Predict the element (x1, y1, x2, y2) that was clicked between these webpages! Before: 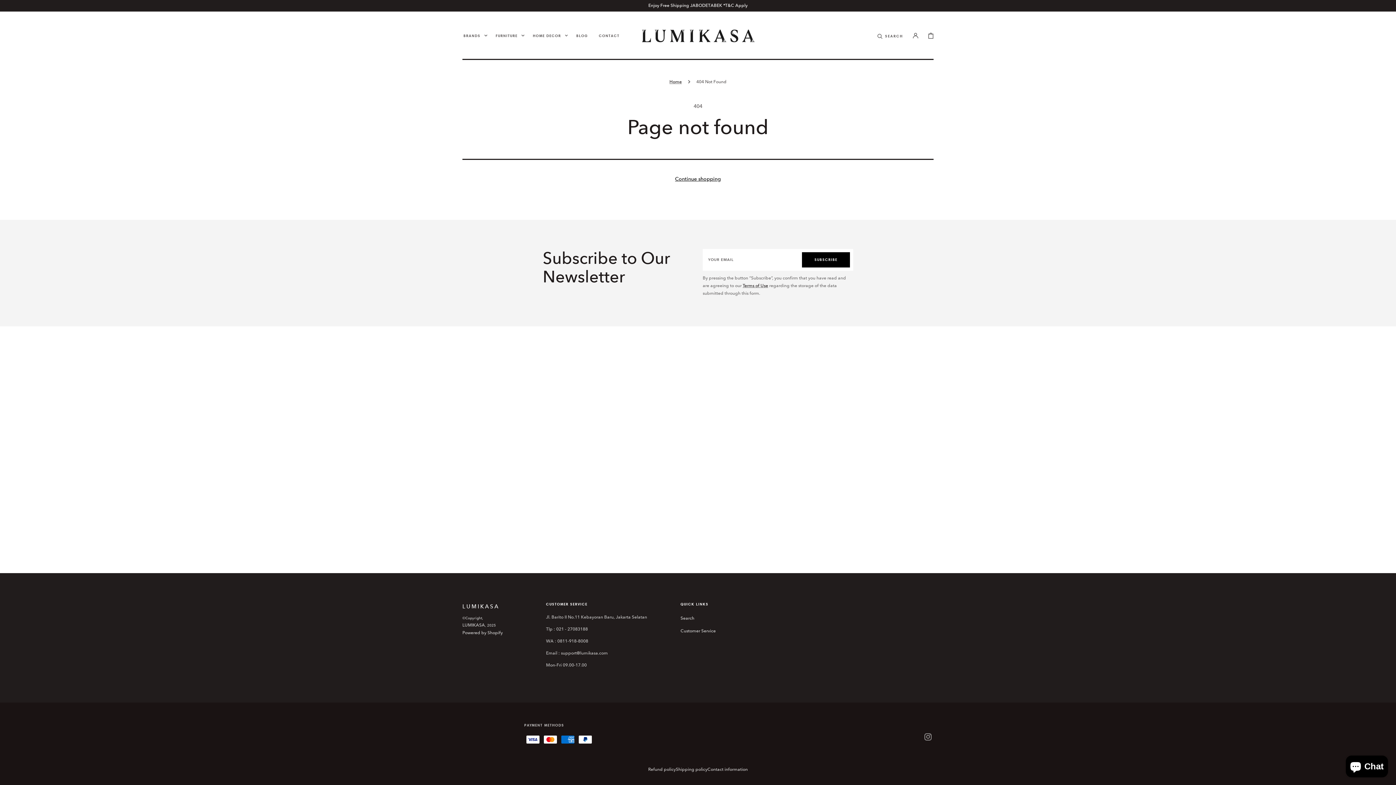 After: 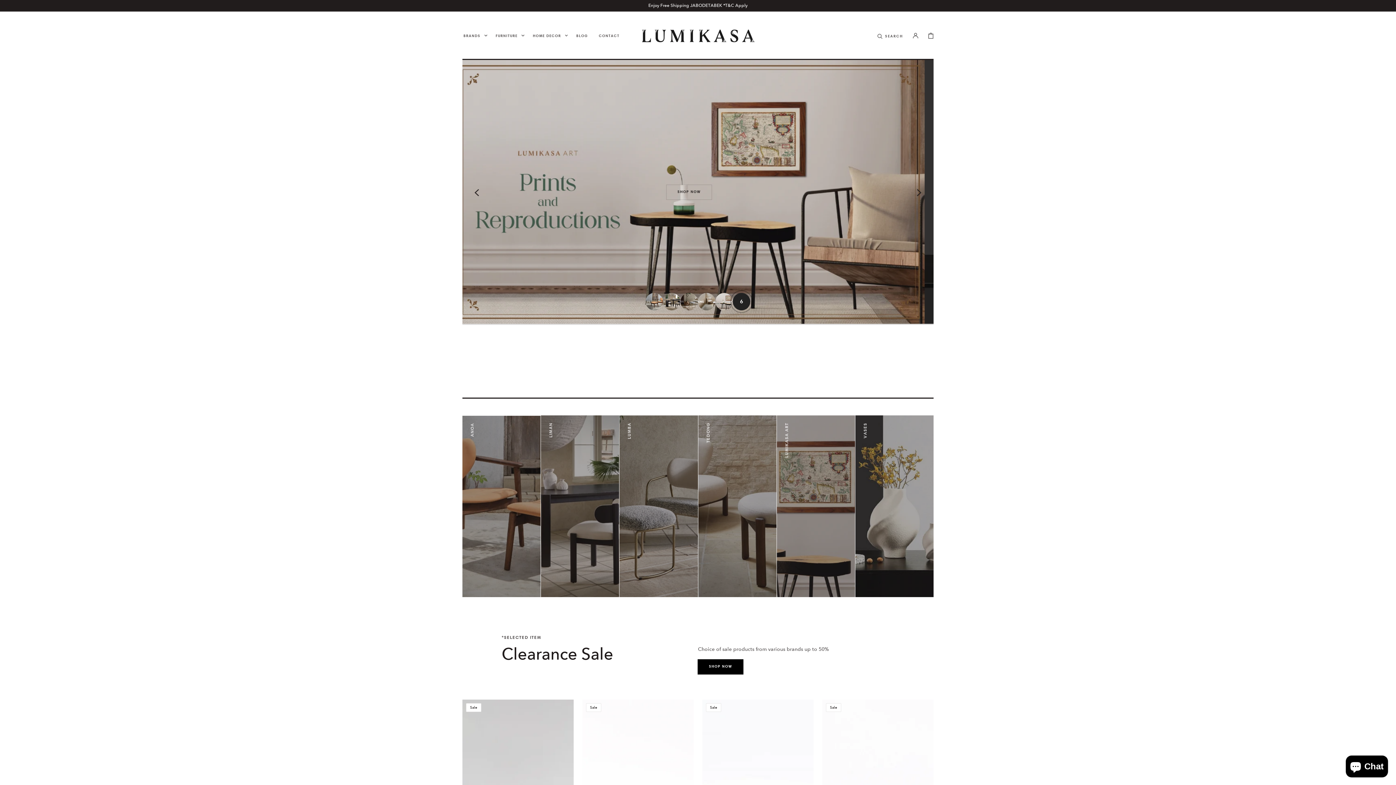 Action: bbox: (462, 621, 485, 629) label: LUMIKASA